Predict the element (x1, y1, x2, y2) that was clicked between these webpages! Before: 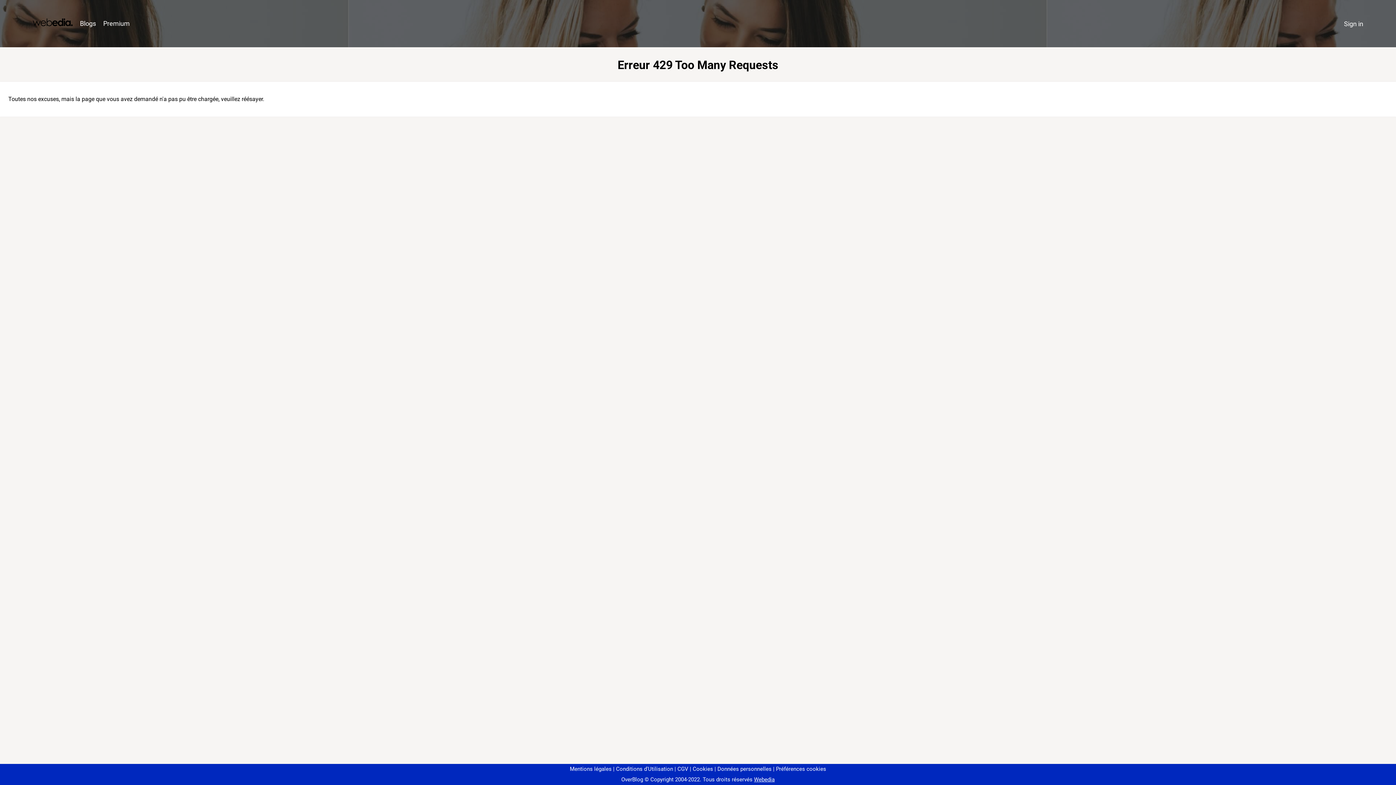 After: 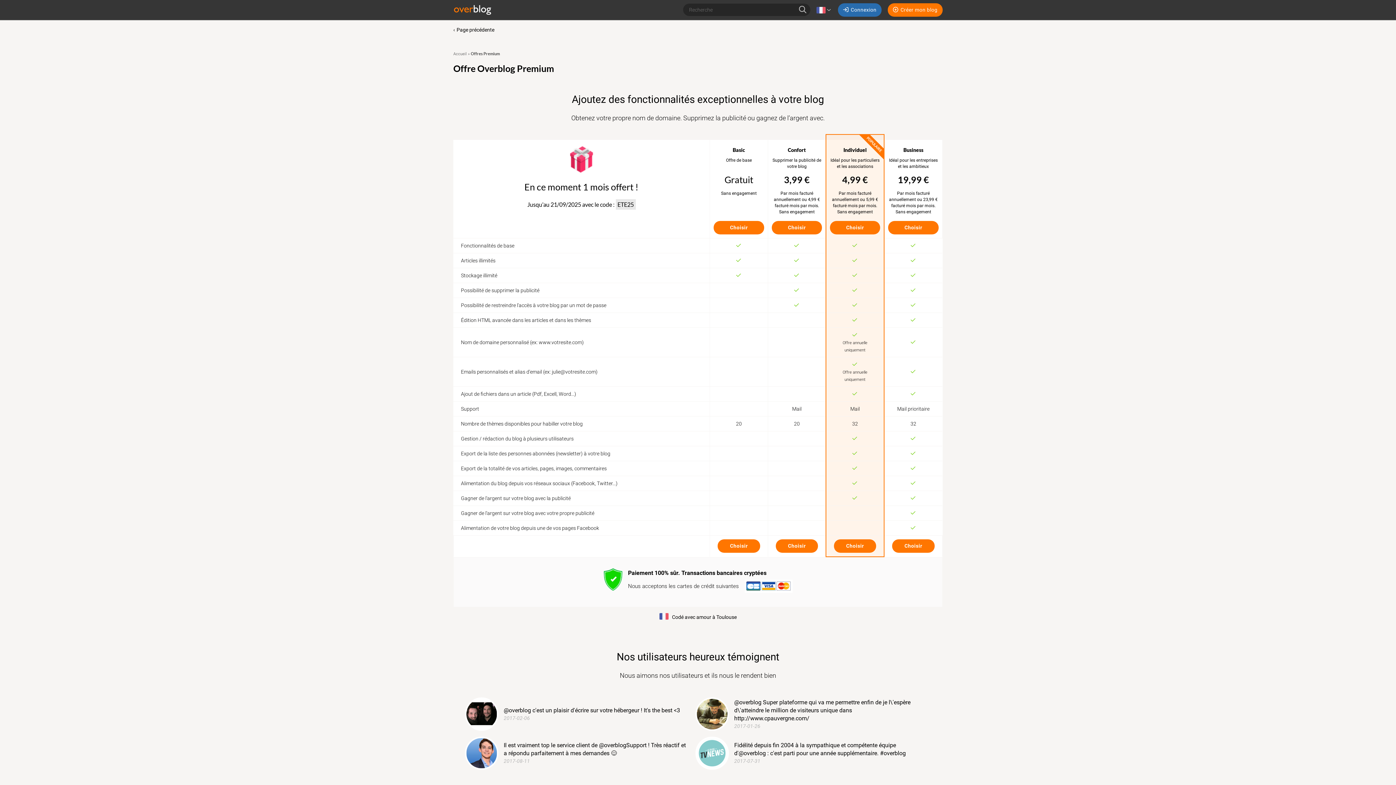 Action: bbox: (99, 16, 133, 31) label: Premium